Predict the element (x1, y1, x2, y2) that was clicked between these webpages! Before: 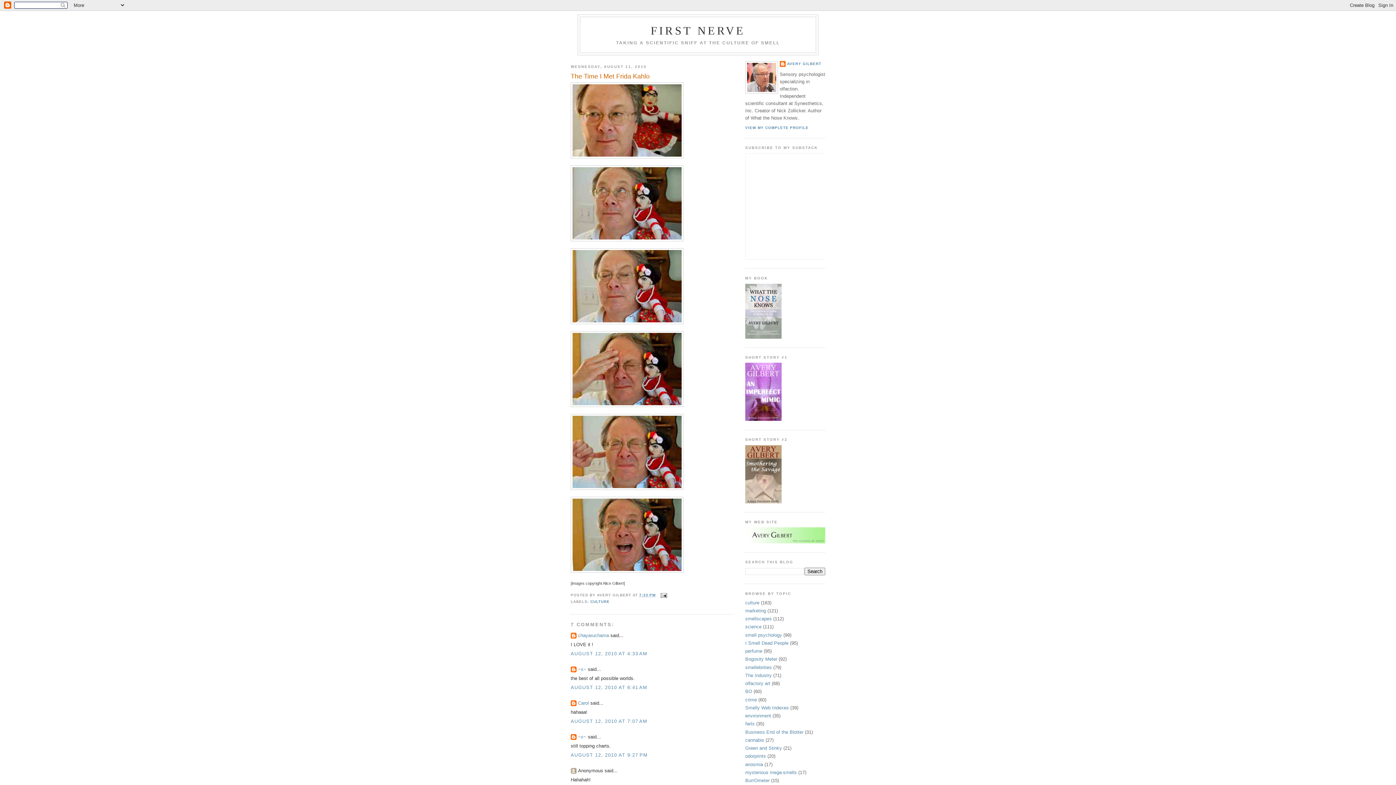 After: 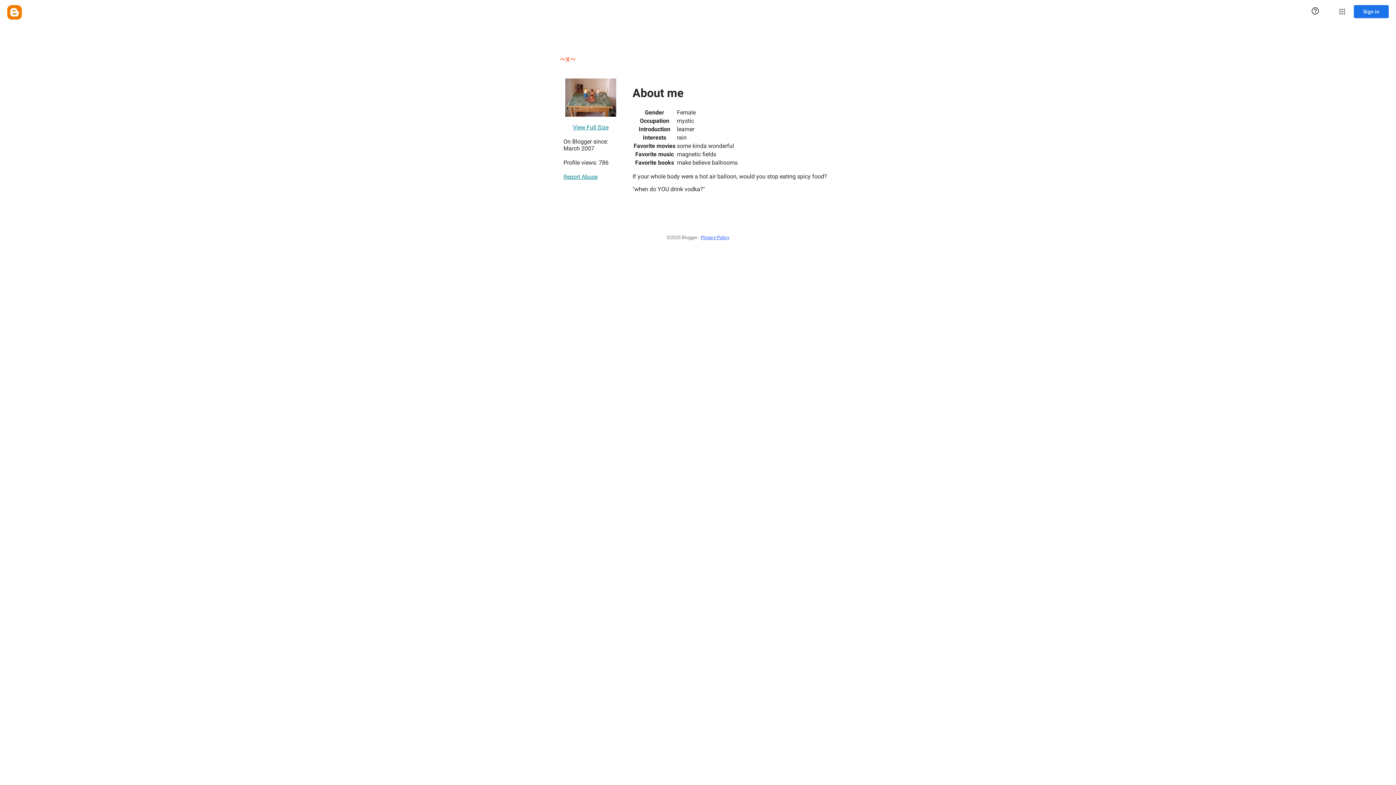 Action: label: ~x~ bbox: (578, 666, 586, 672)